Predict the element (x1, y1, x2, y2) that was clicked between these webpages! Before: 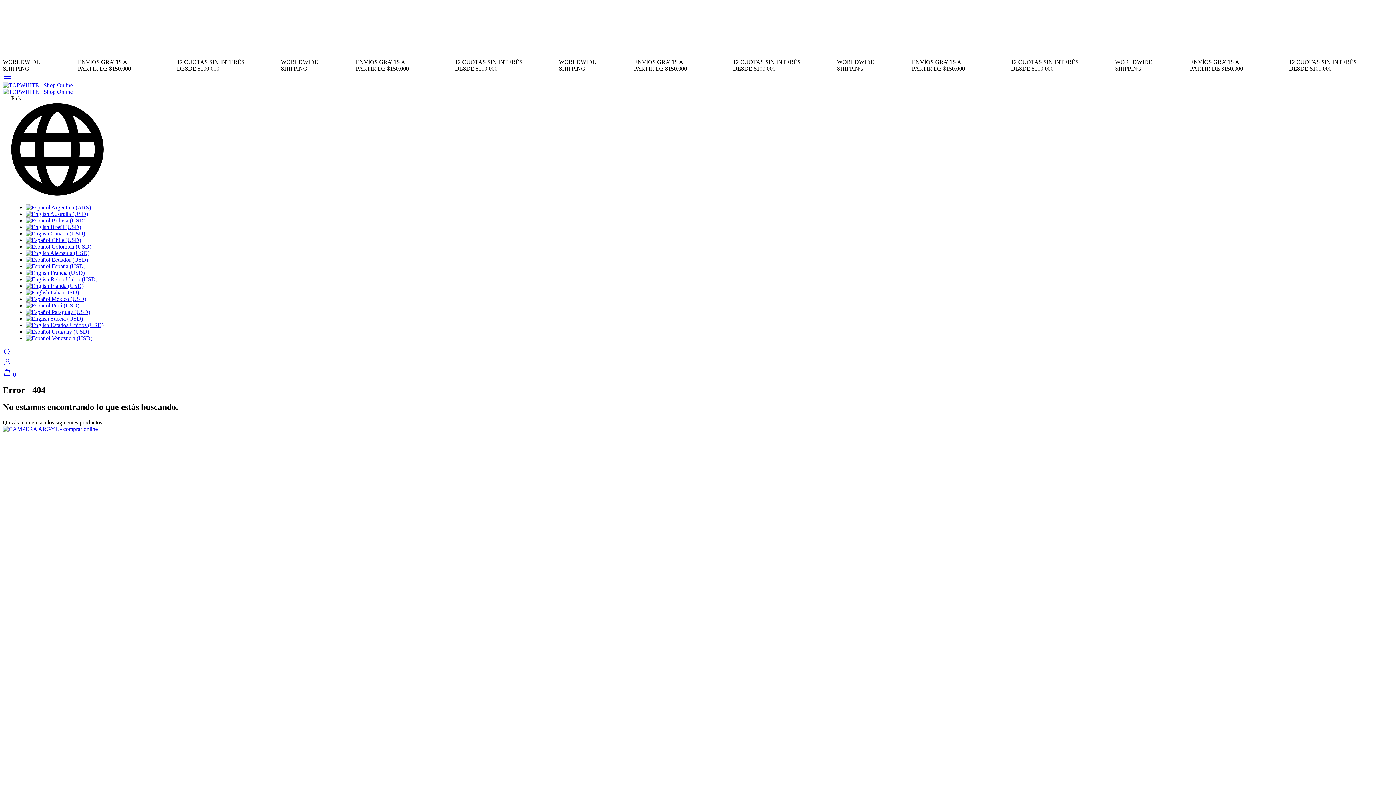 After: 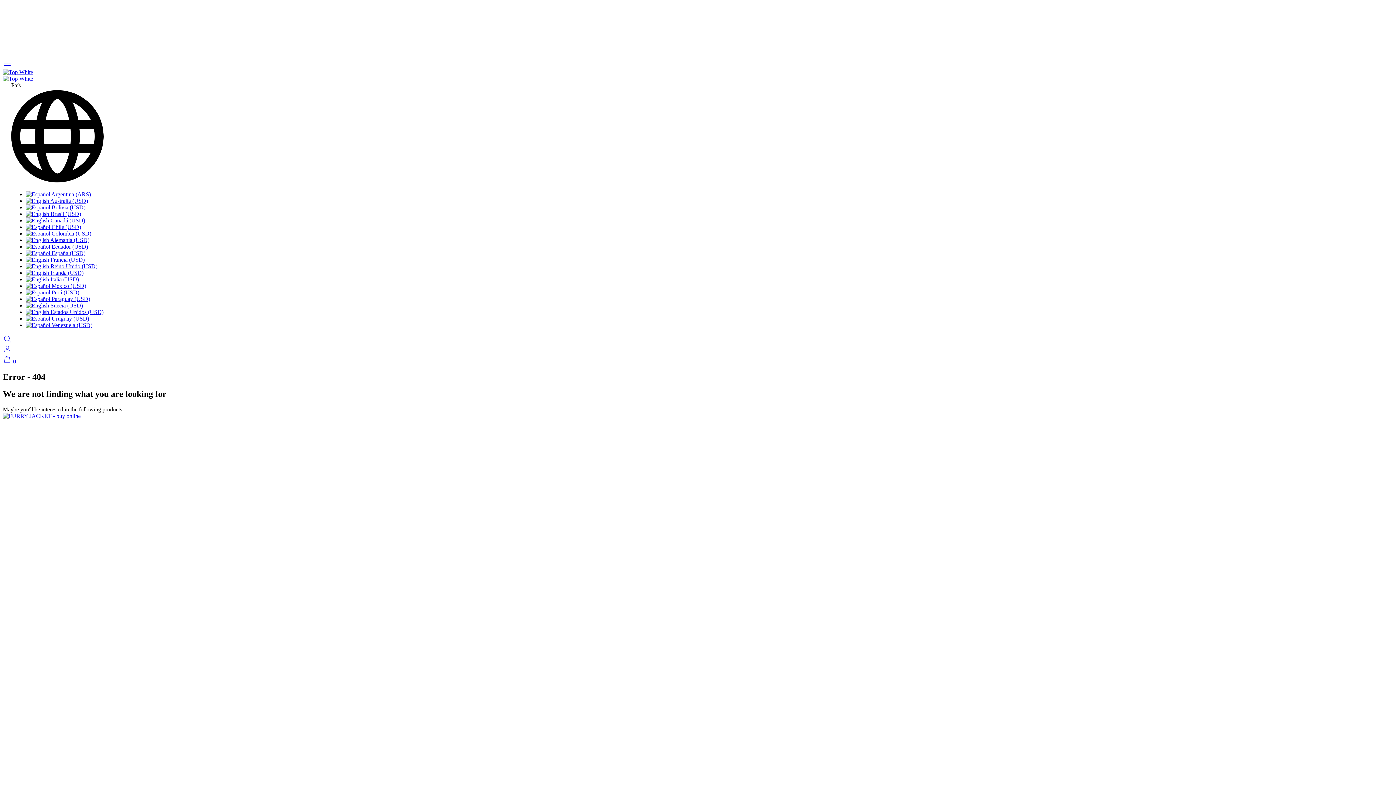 Action: label:  Francia (USD) bbox: (25, 269, 84, 276)